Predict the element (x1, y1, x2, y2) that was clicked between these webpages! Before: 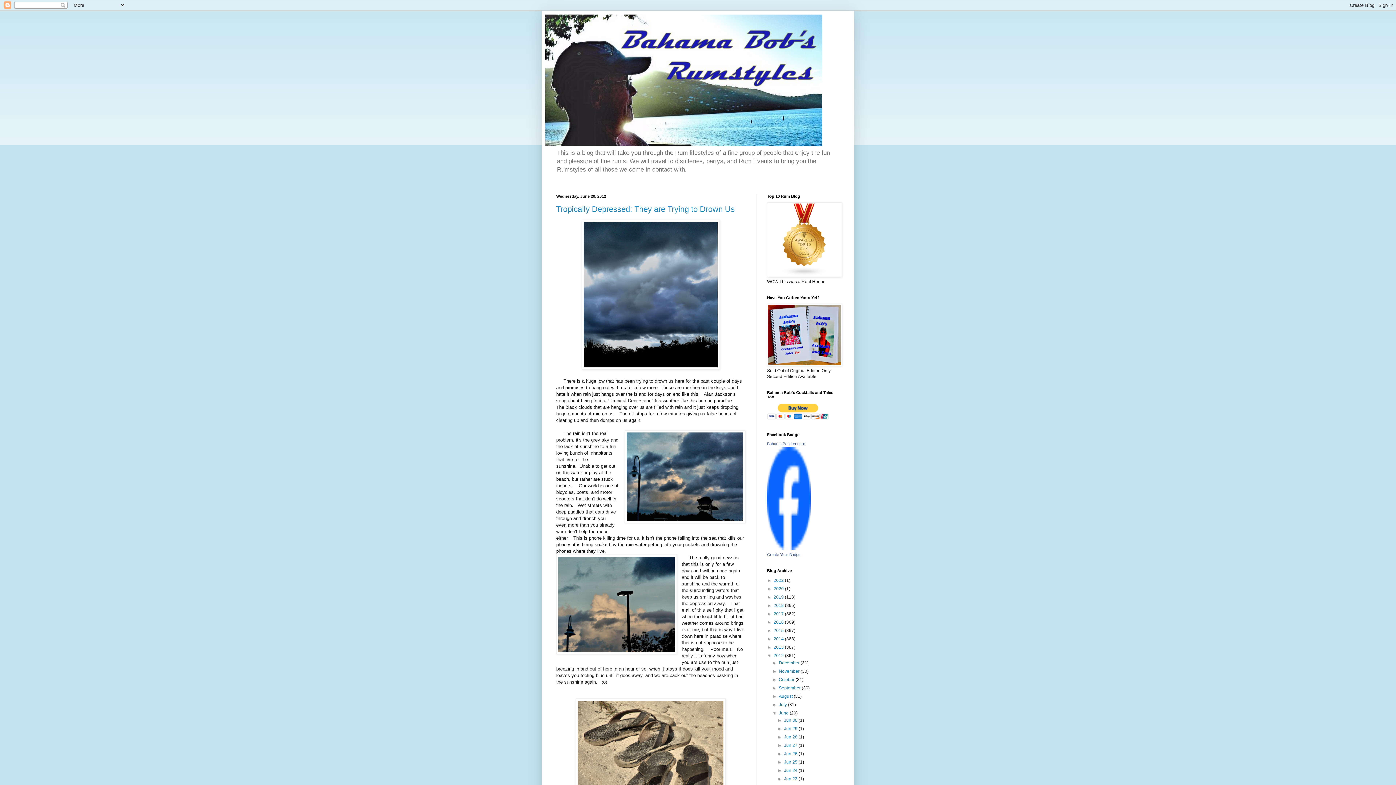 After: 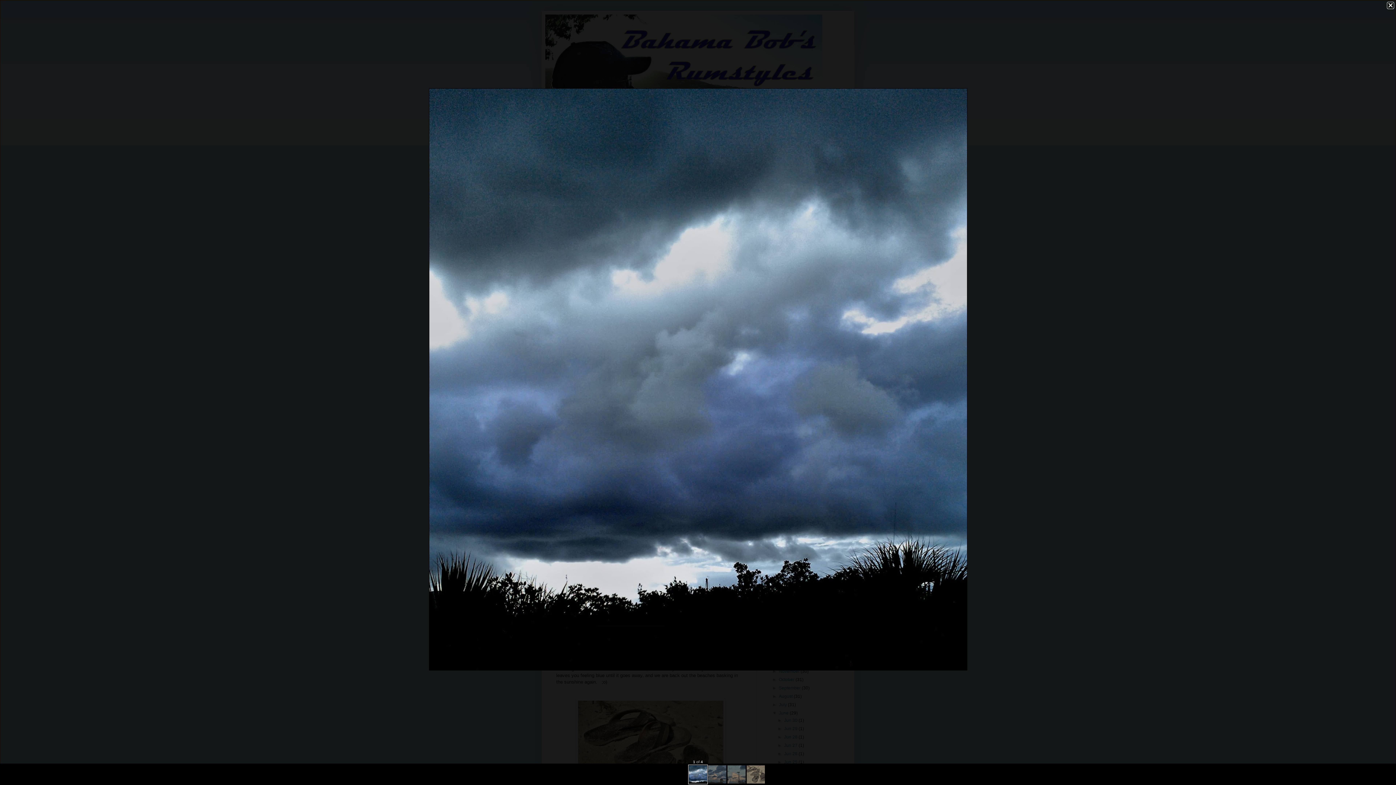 Action: bbox: (581, 365, 720, 370)